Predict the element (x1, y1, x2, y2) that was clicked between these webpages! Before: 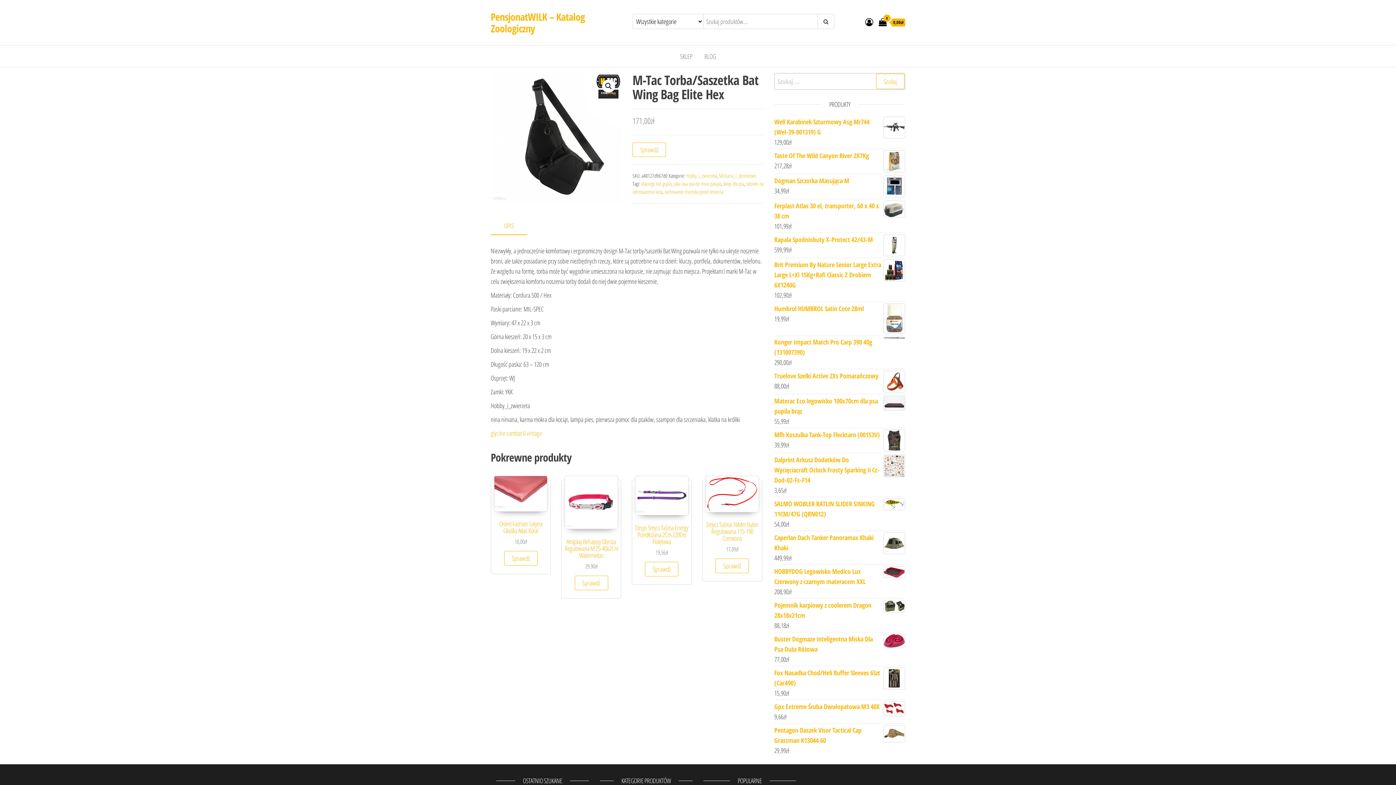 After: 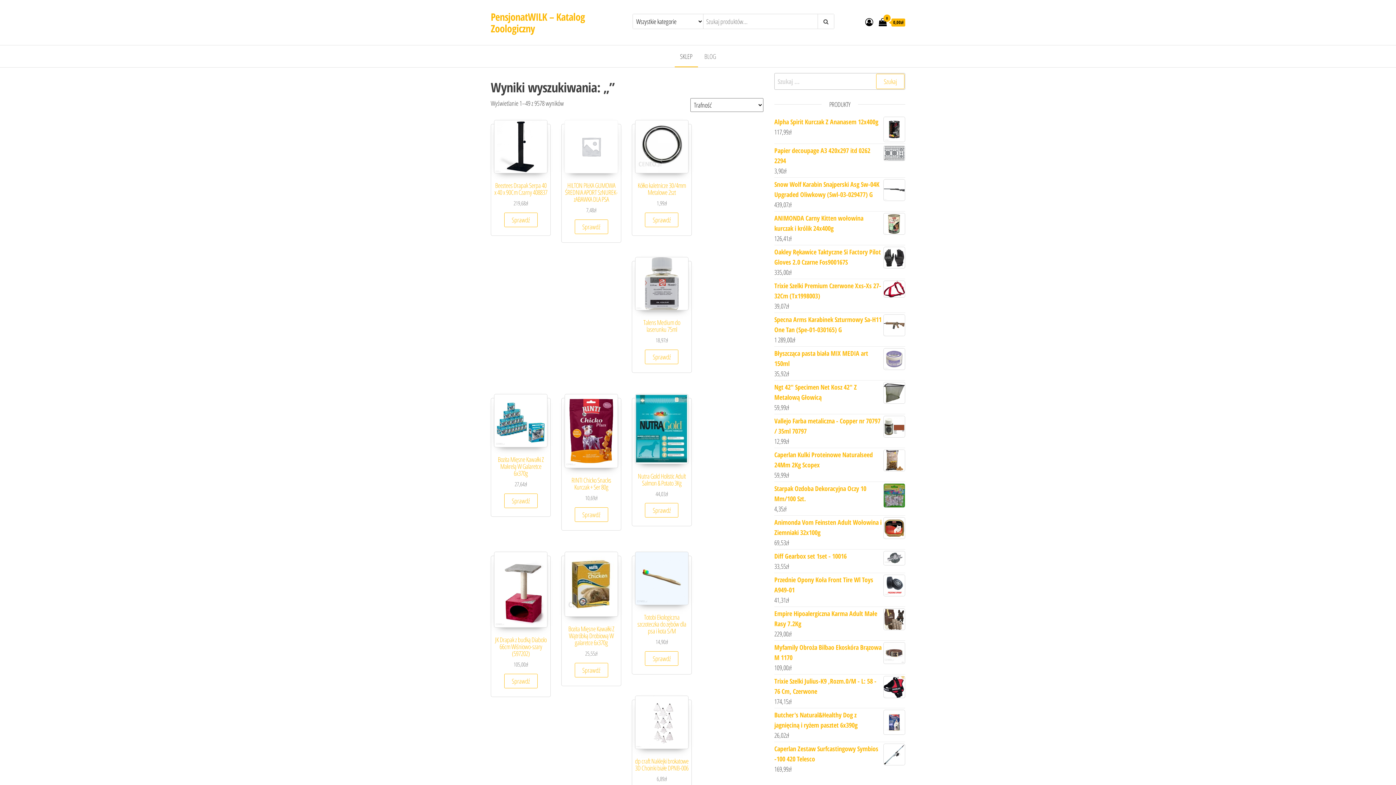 Action: bbox: (817, 14, 834, 28)